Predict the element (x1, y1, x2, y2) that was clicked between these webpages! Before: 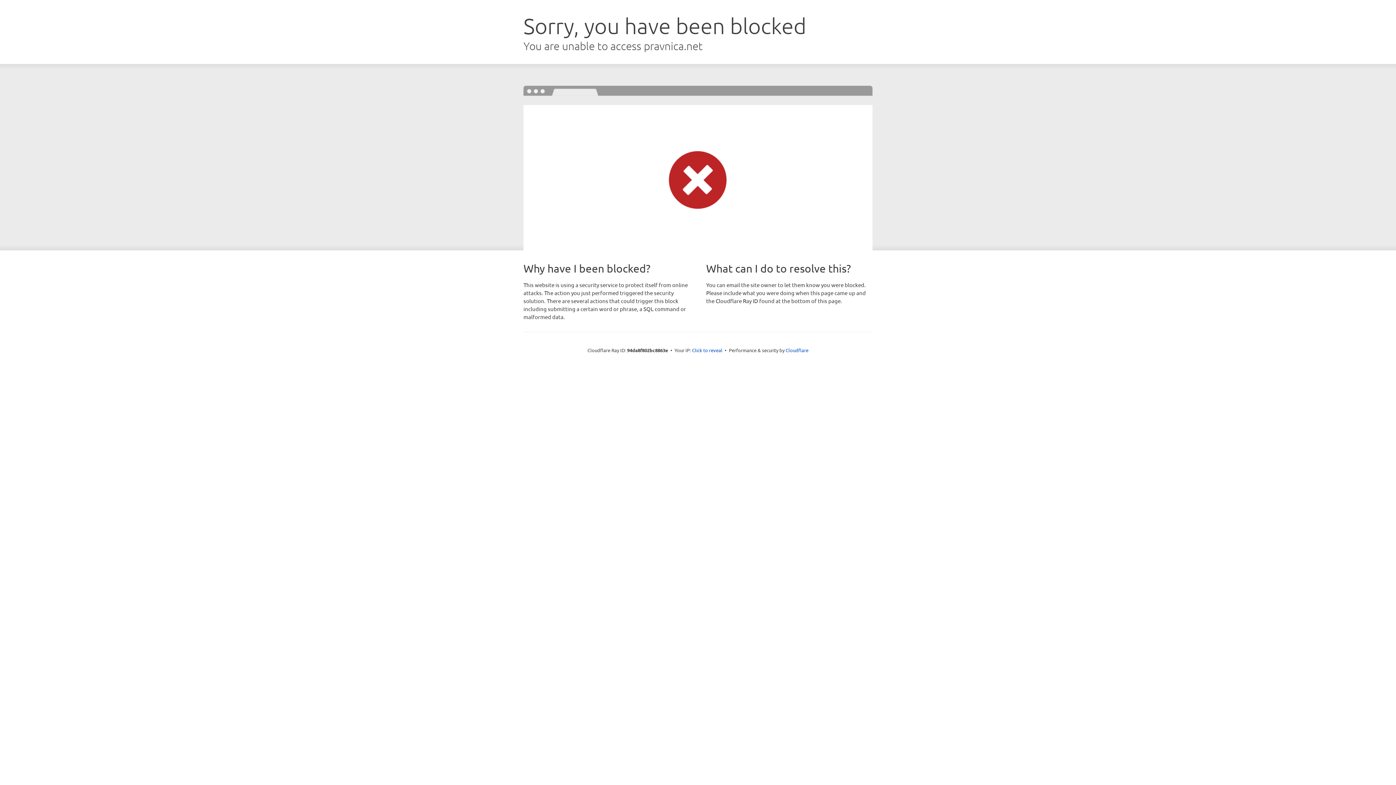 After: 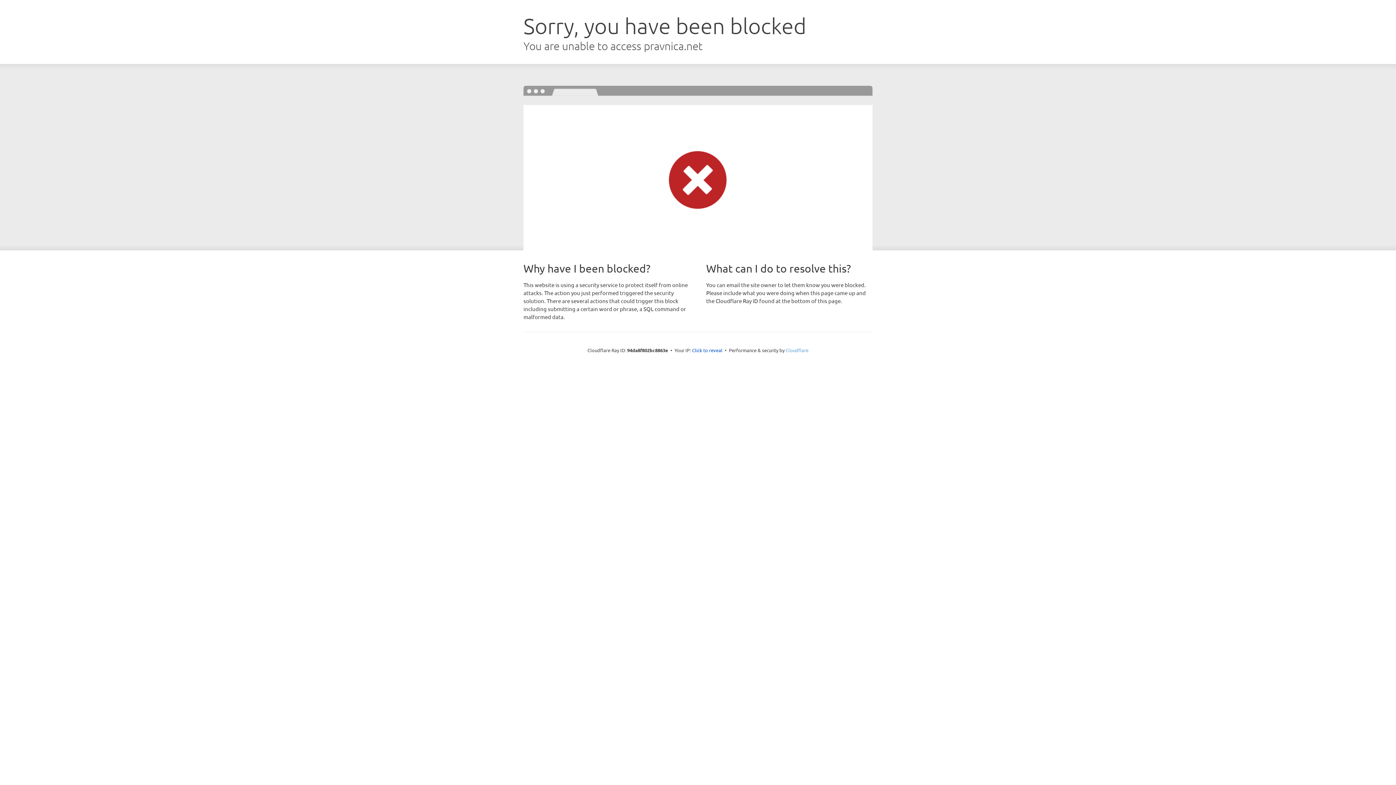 Action: label: Cloudflare bbox: (785, 347, 808, 353)